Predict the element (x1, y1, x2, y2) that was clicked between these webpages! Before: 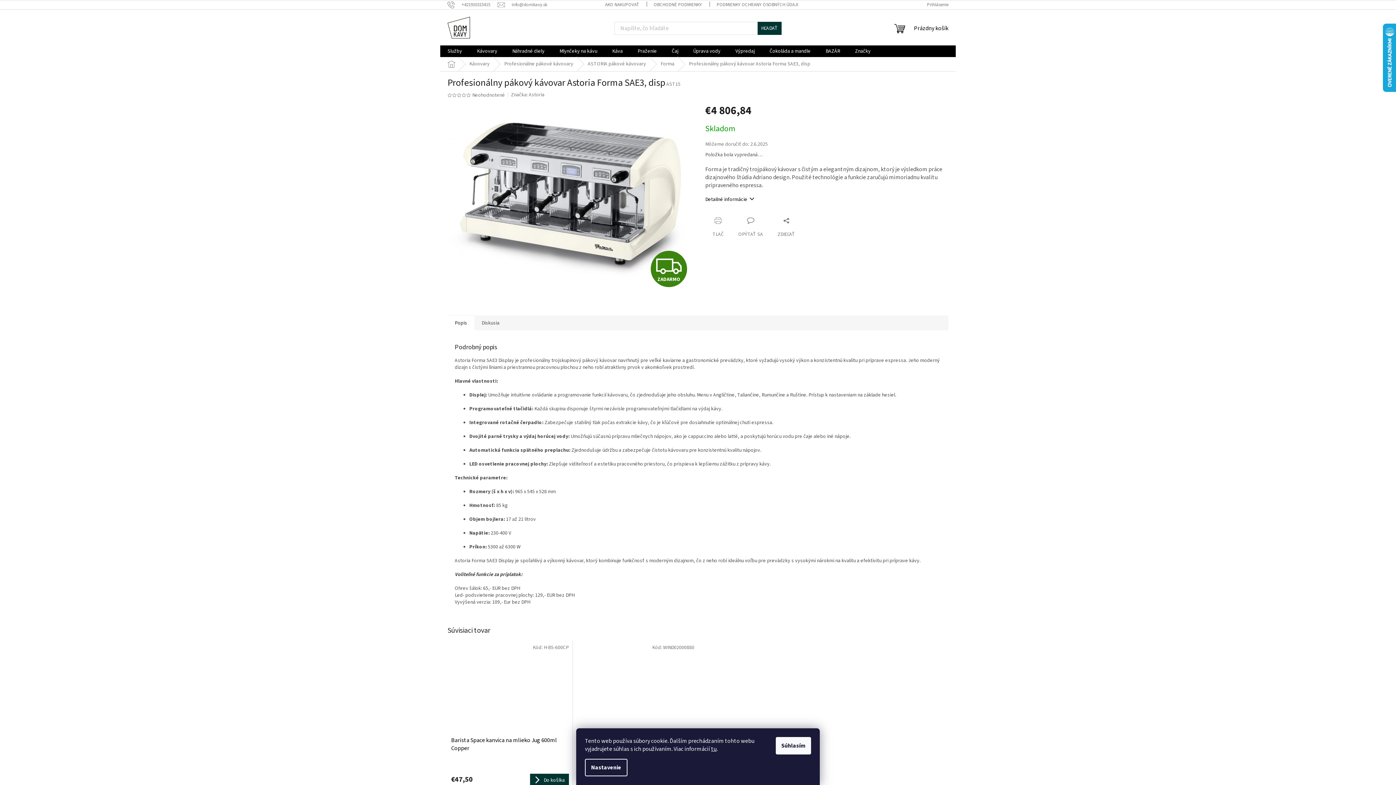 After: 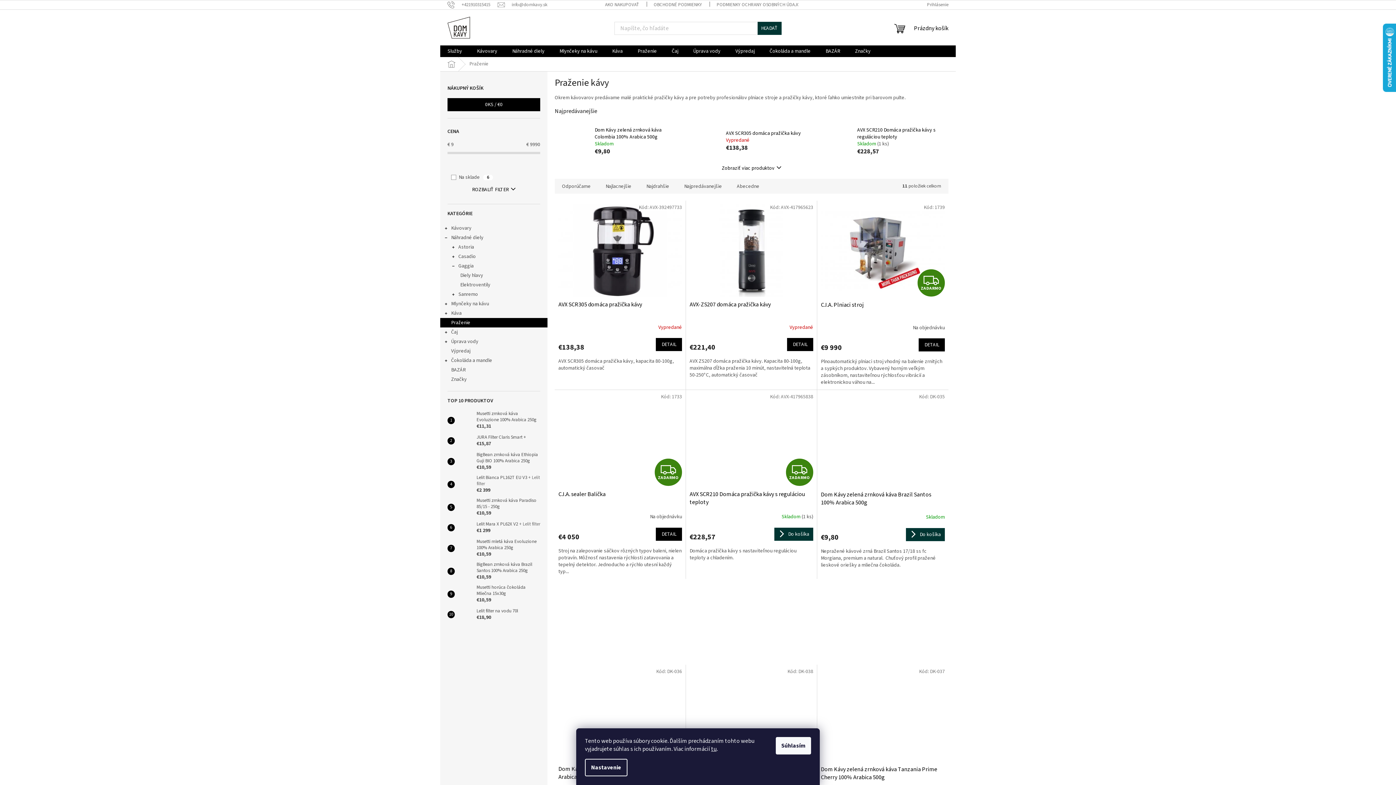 Action: bbox: (630, 45, 664, 57) label: Praženie